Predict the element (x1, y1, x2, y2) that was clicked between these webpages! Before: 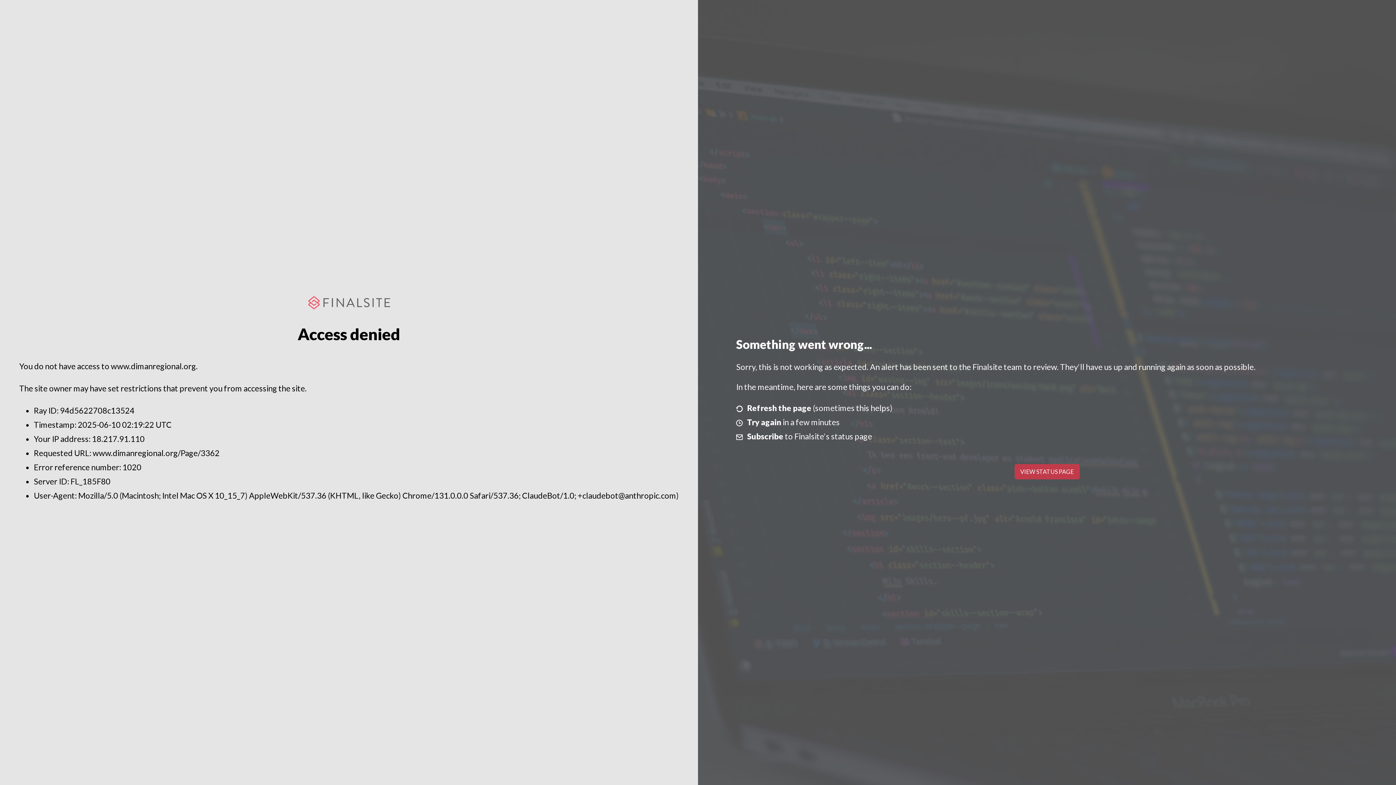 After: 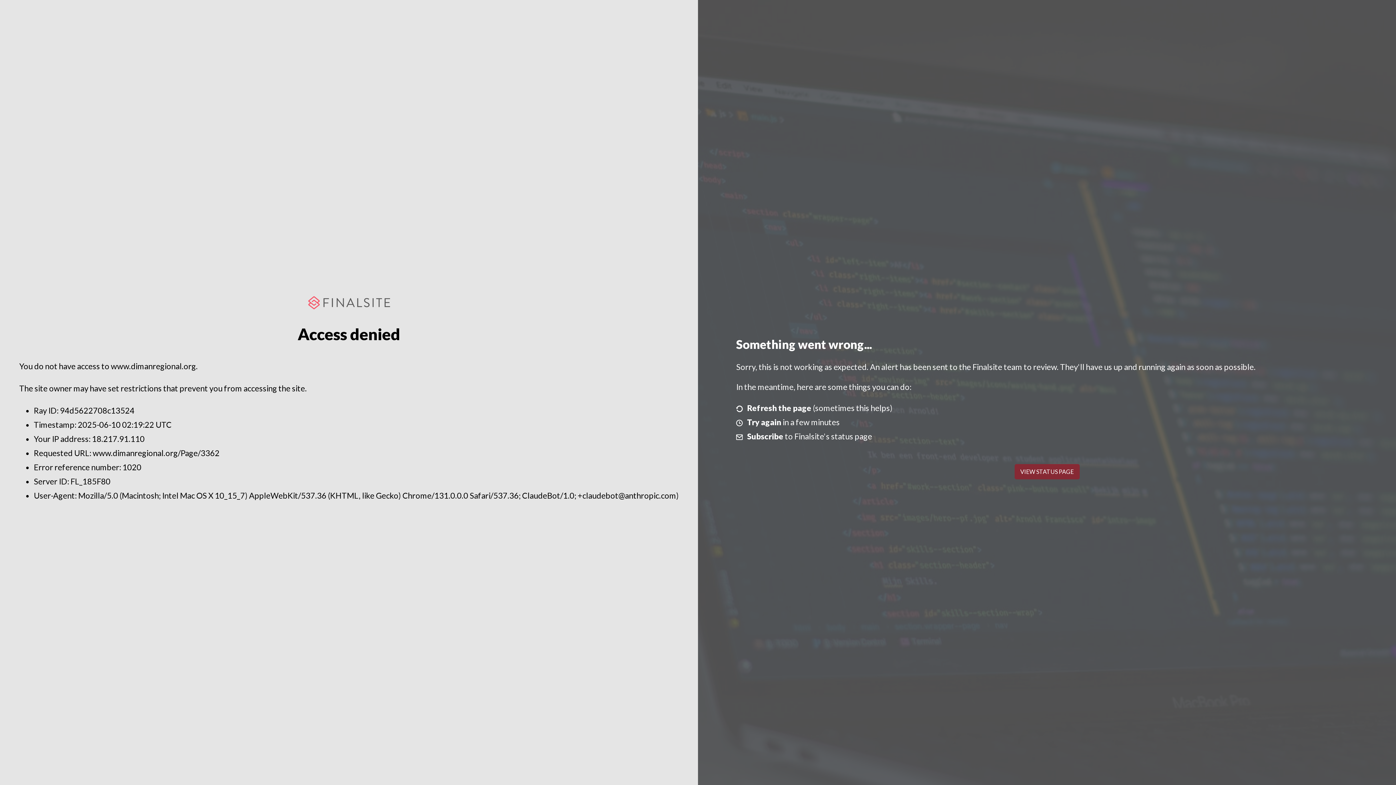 Action: bbox: (1014, 464, 1079, 479) label: VIEW STATUS PAGE